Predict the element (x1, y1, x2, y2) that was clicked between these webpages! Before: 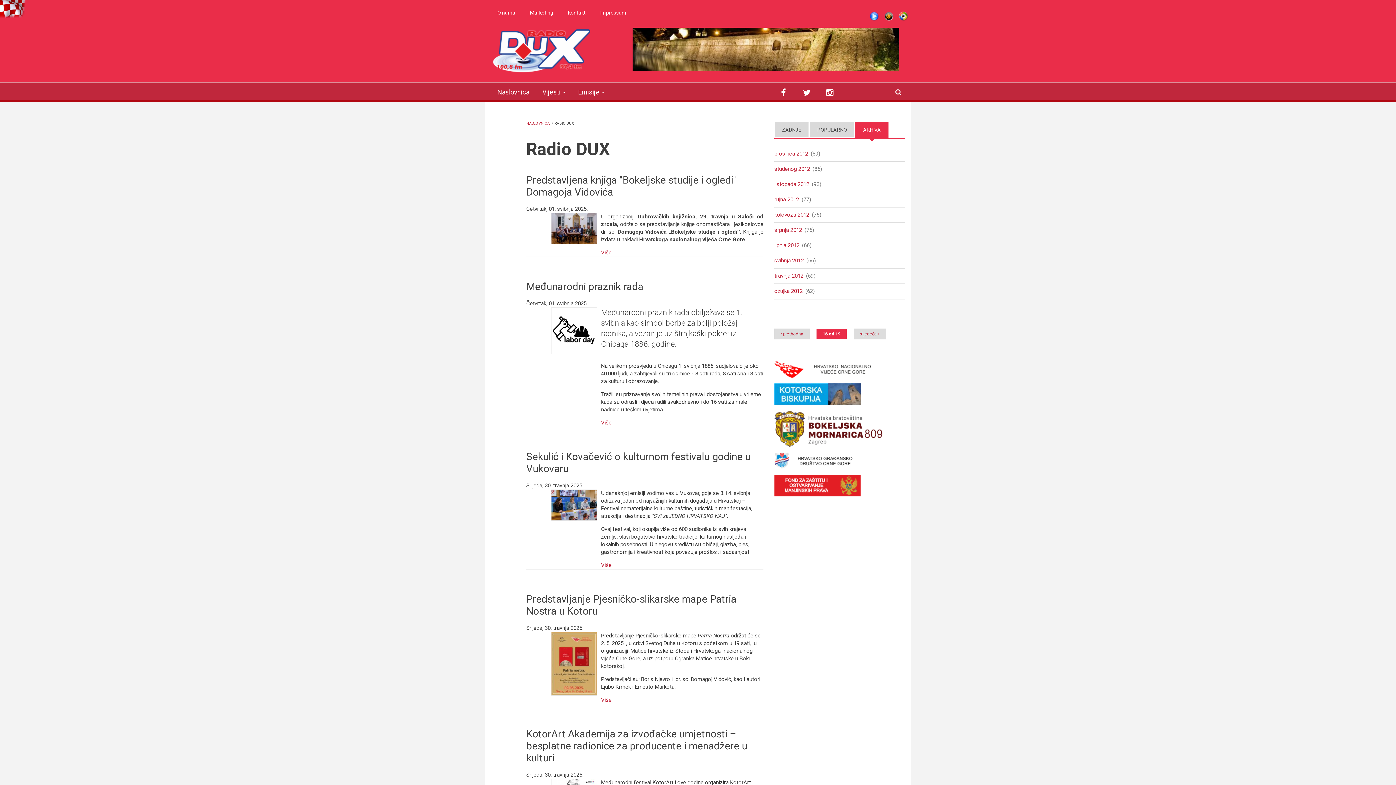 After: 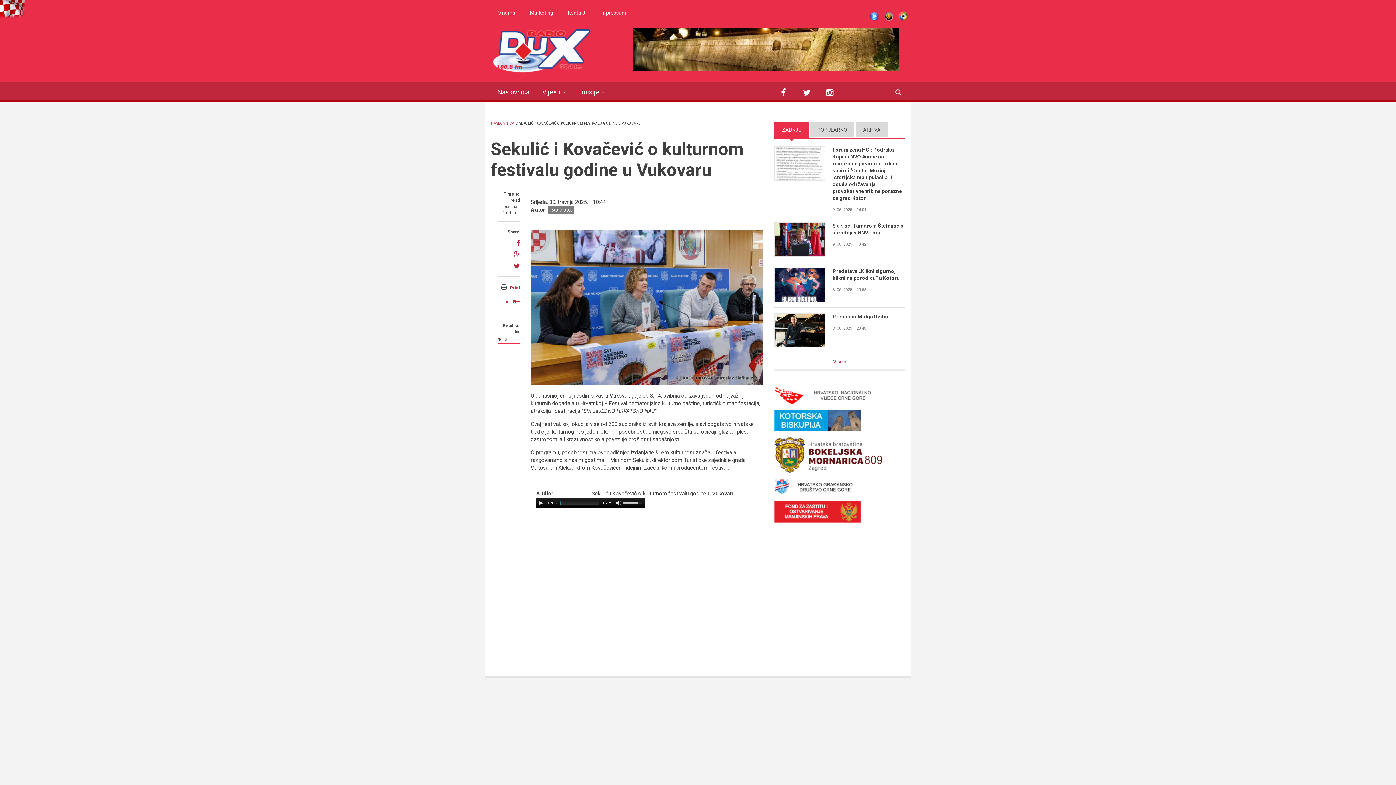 Action: label: Više bbox: (601, 562, 611, 568)